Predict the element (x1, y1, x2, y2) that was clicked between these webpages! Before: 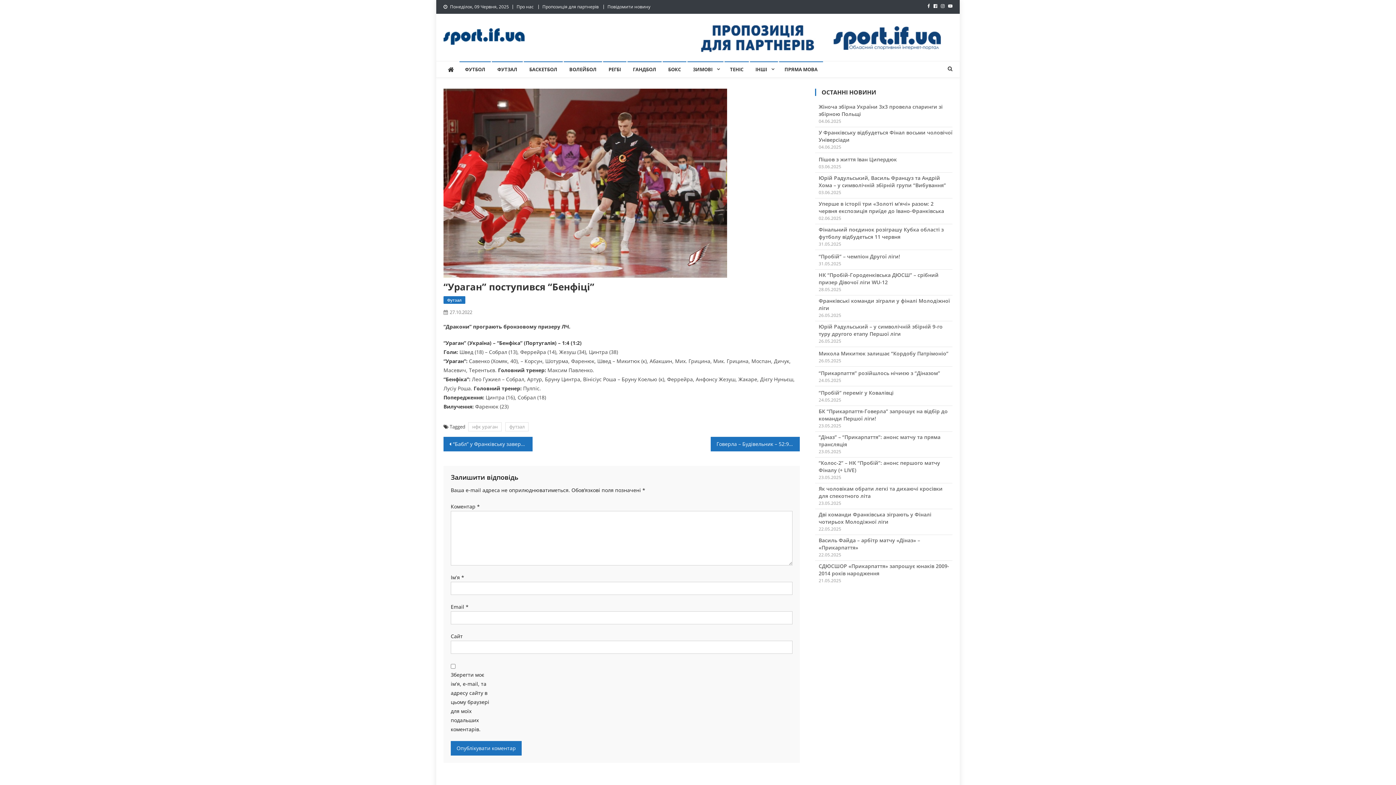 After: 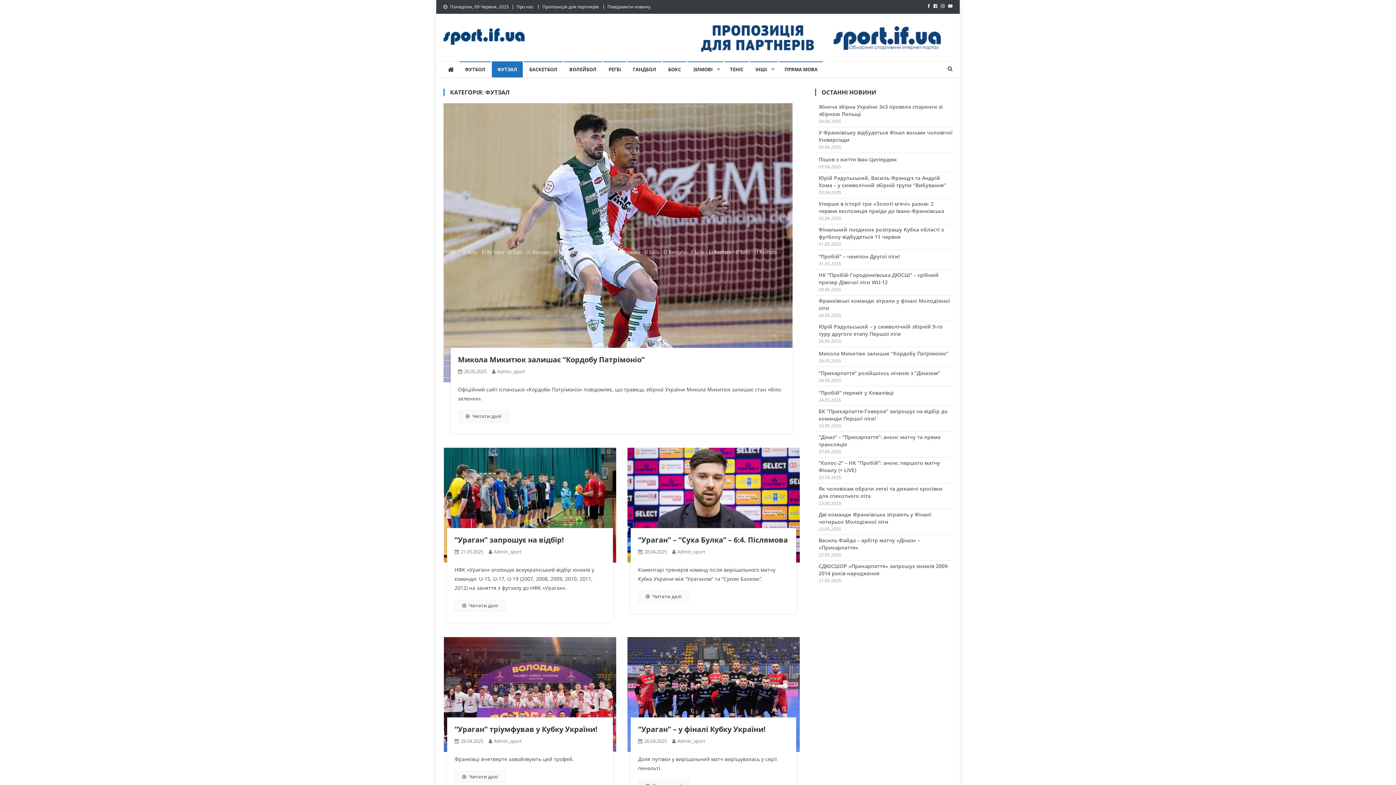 Action: label: Футзал bbox: (443, 296, 465, 304)